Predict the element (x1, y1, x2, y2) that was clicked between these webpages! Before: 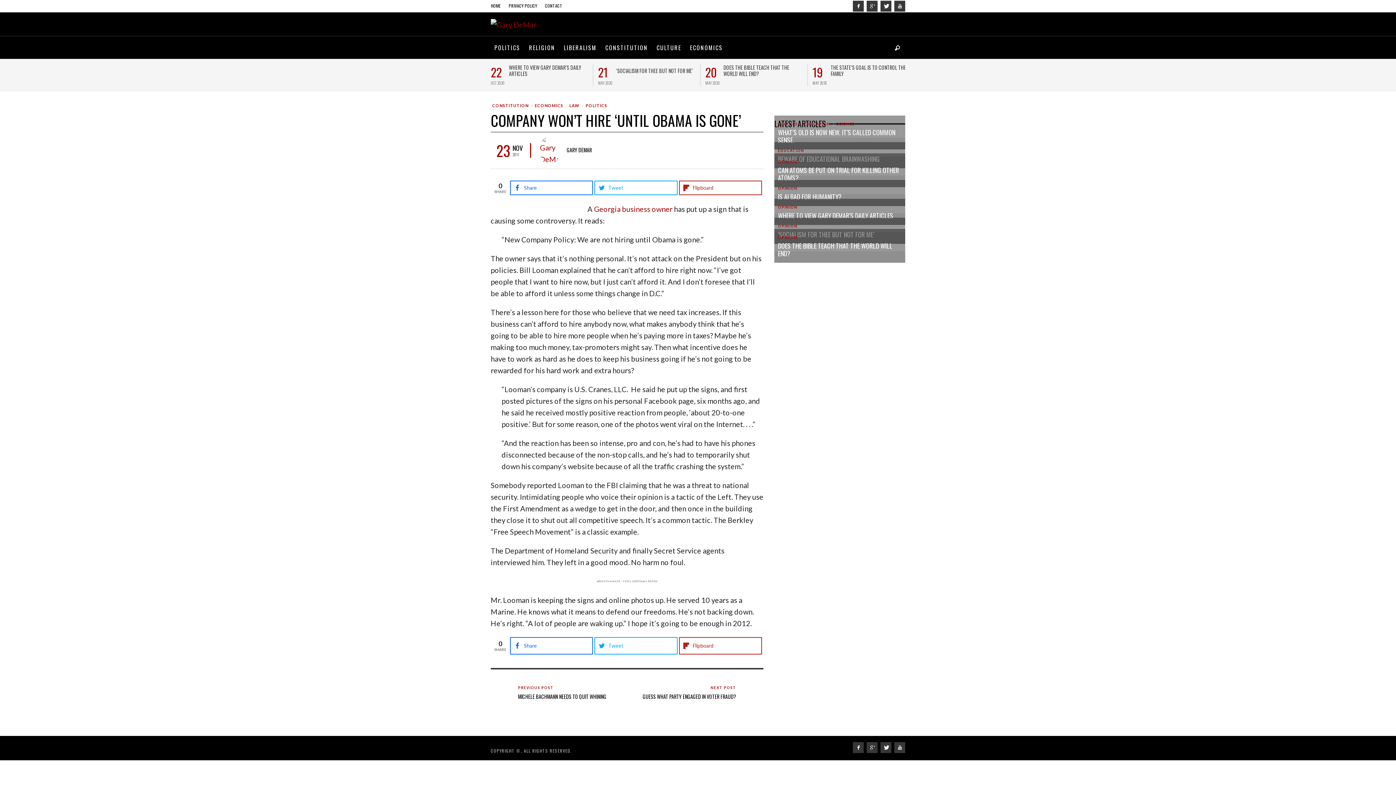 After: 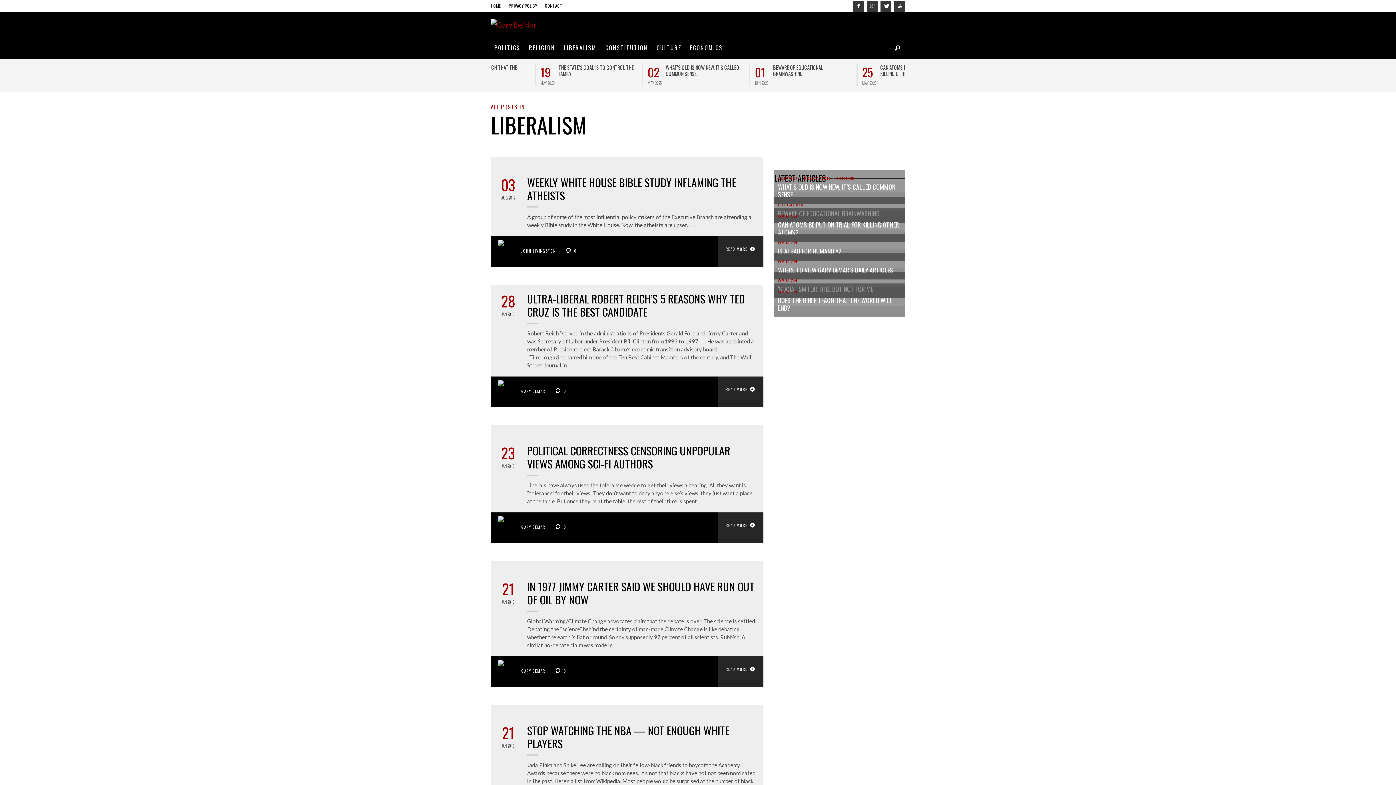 Action: label: LIBERALISM bbox: (560, 36, 600, 58)